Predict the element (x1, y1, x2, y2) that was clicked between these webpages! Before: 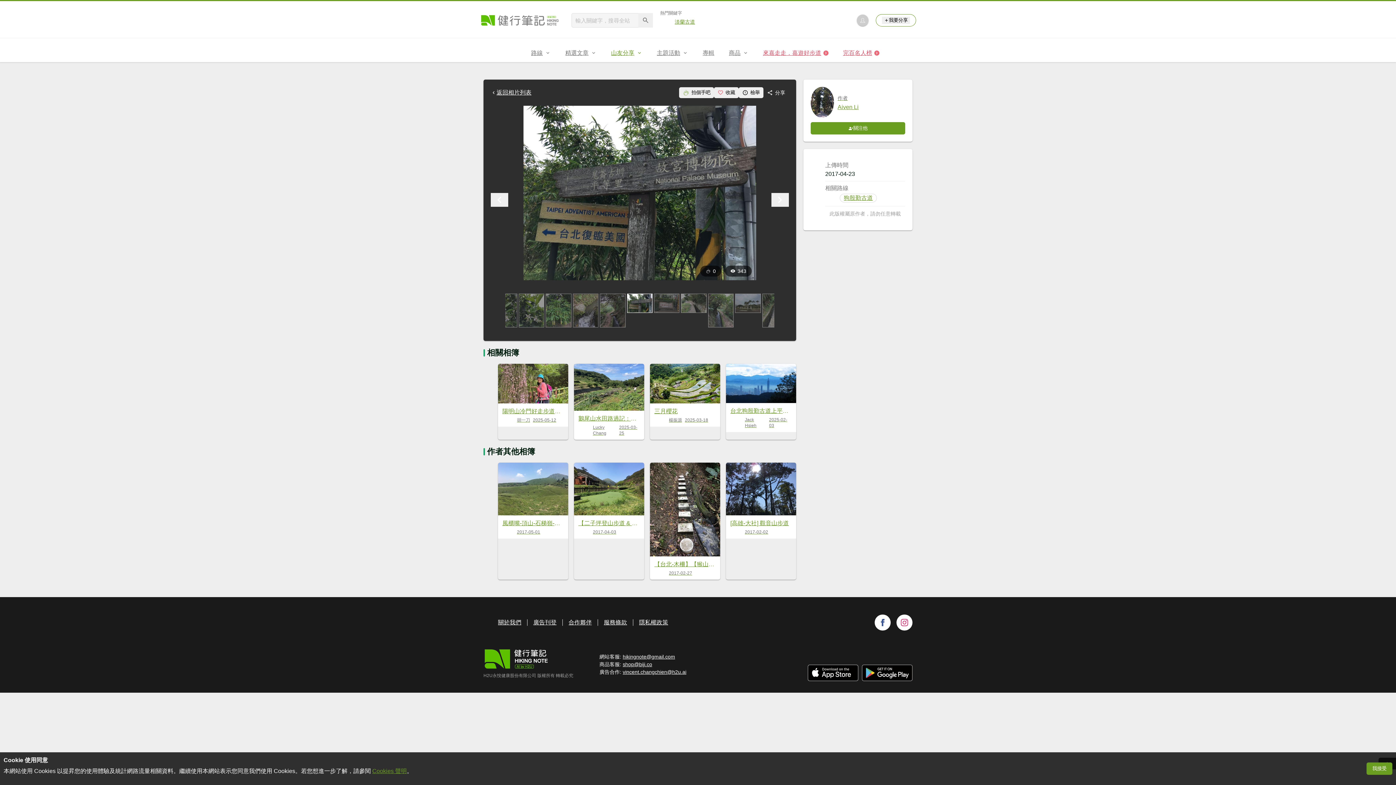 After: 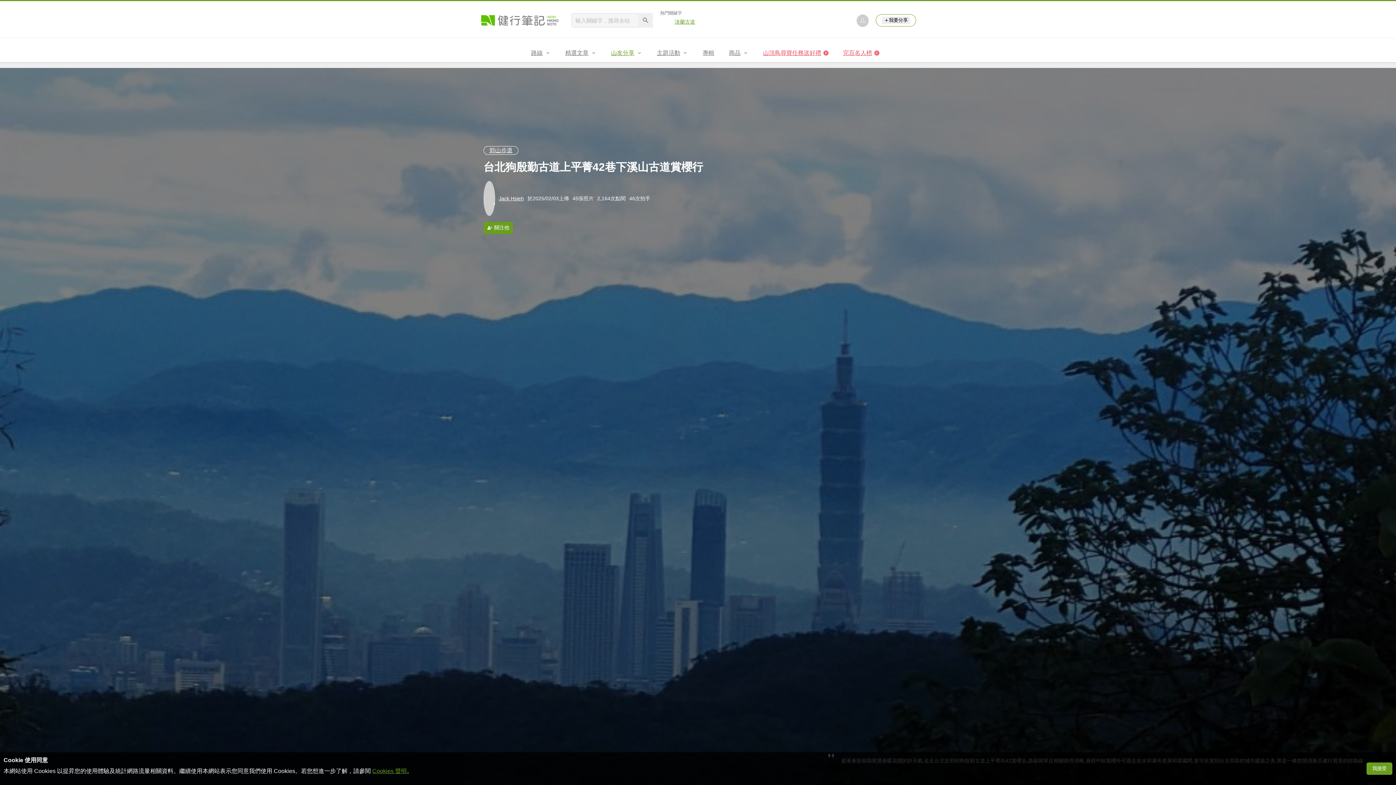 Action: bbox: (726, 364, 796, 432) label: 45
張
台北狗殷勤古道上平菁42巷下溪山古道賞櫻行
Jack Hsieh
2025-02-03